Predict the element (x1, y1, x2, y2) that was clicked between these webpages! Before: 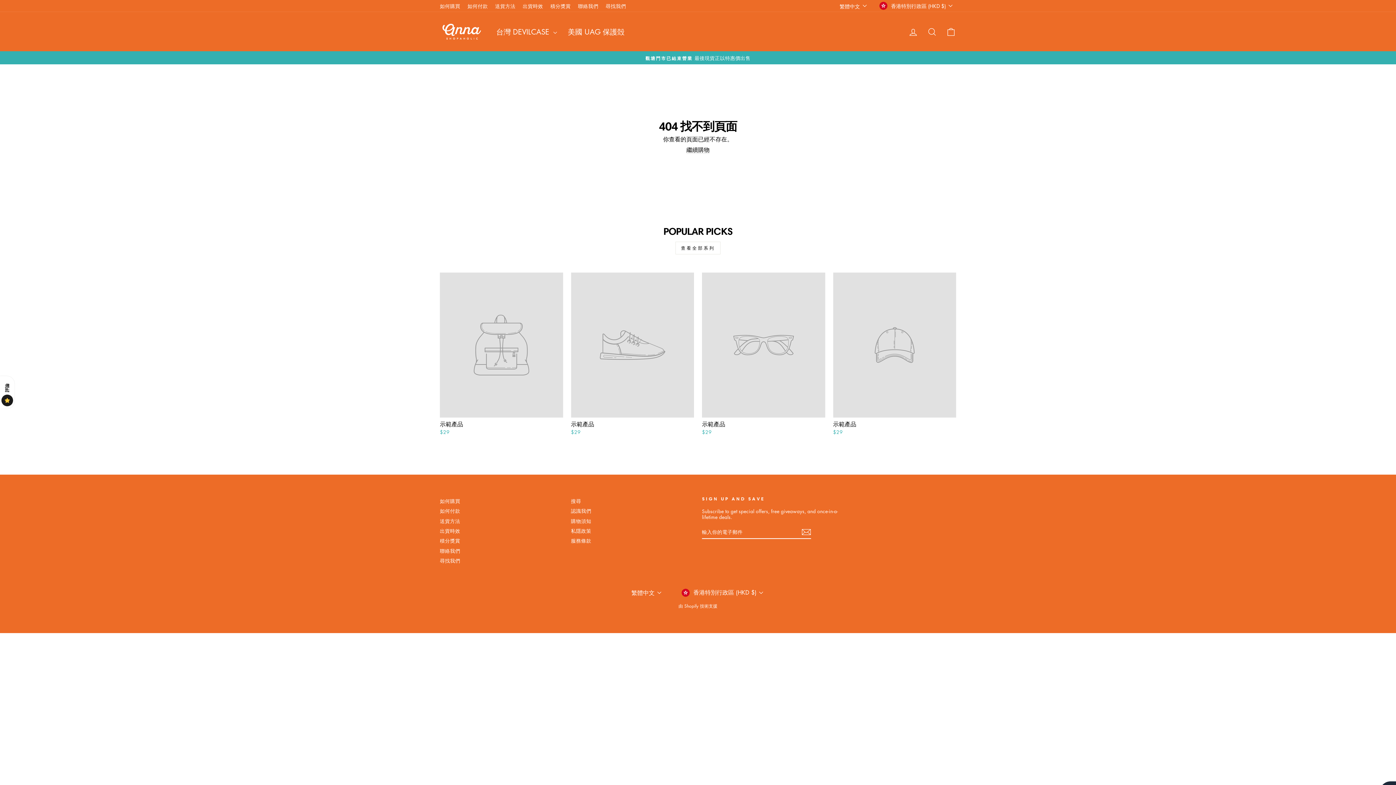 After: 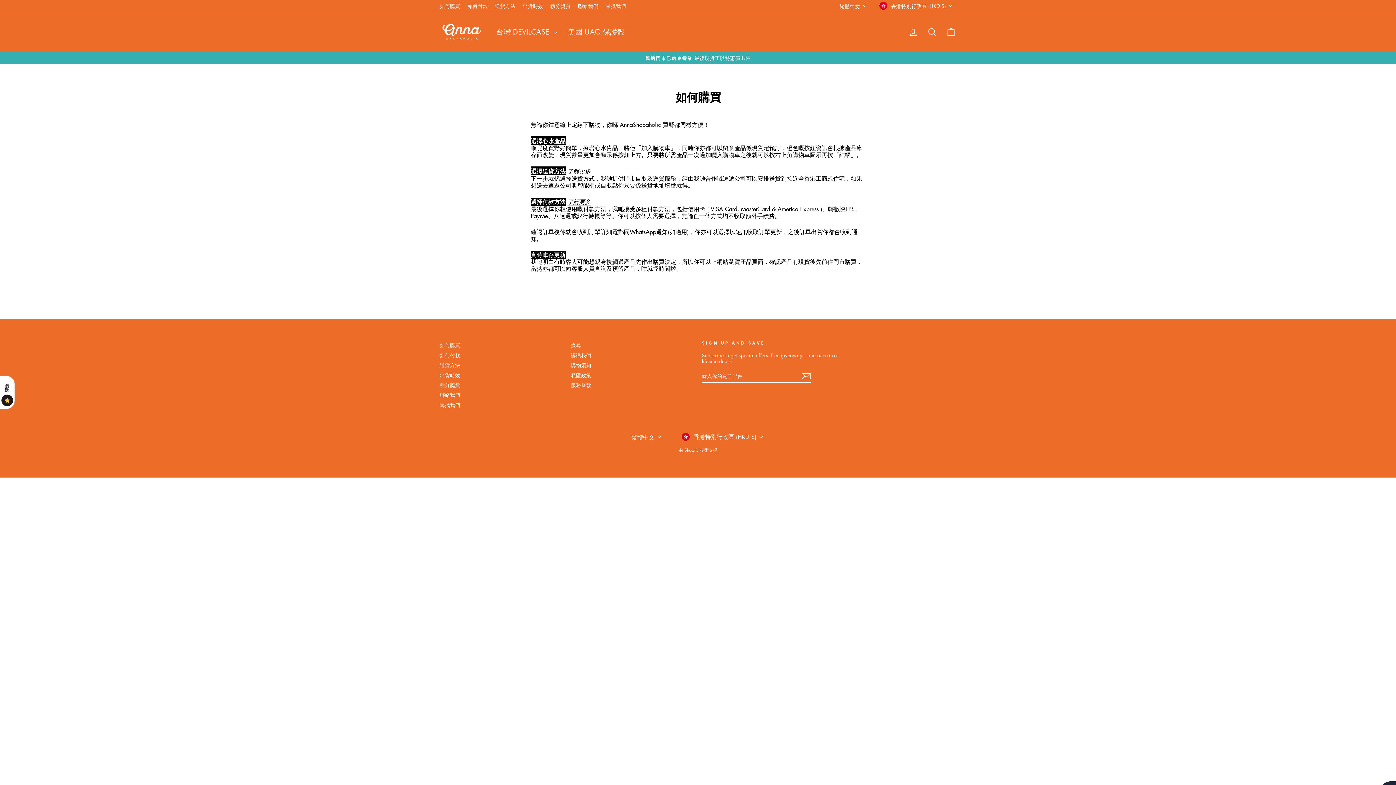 Action: label: 如何購買 bbox: (440, 496, 460, 505)